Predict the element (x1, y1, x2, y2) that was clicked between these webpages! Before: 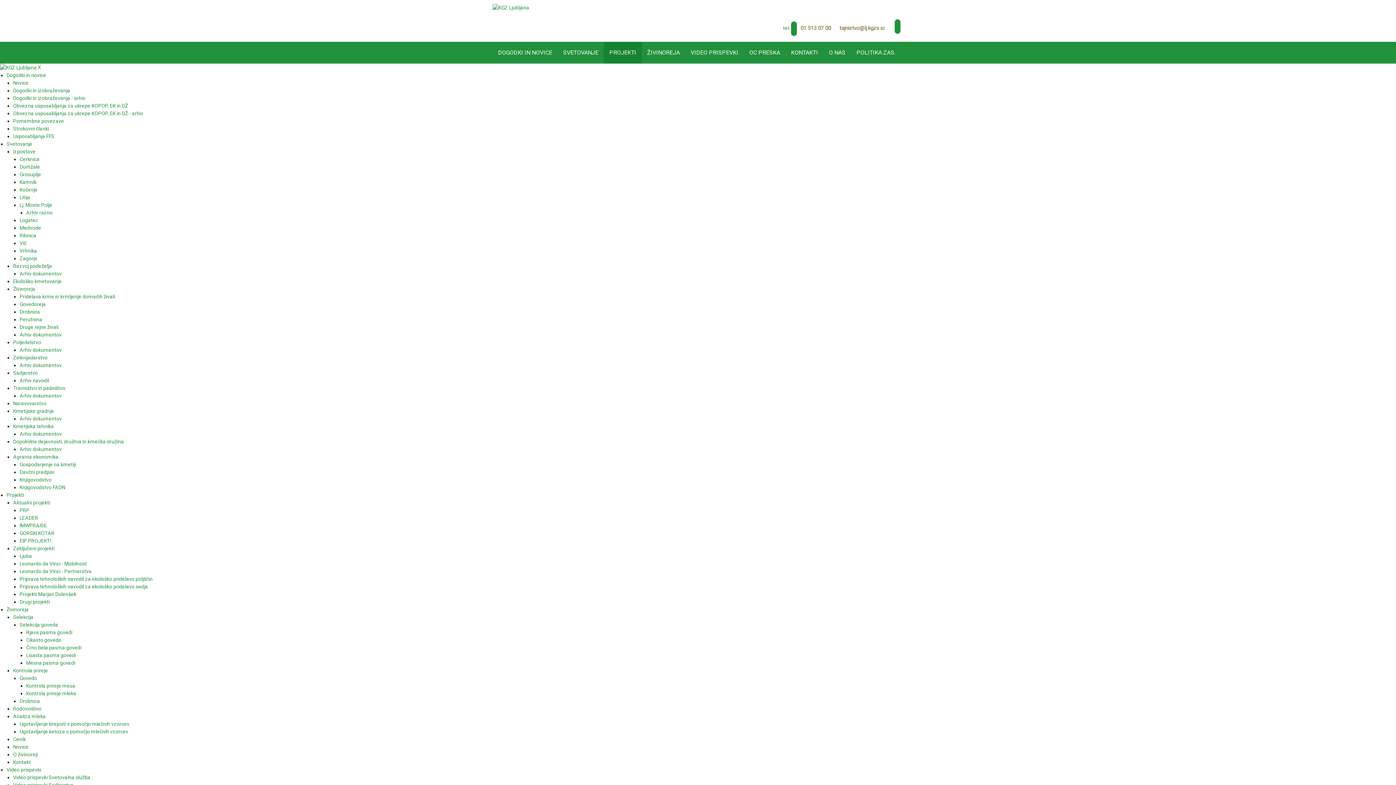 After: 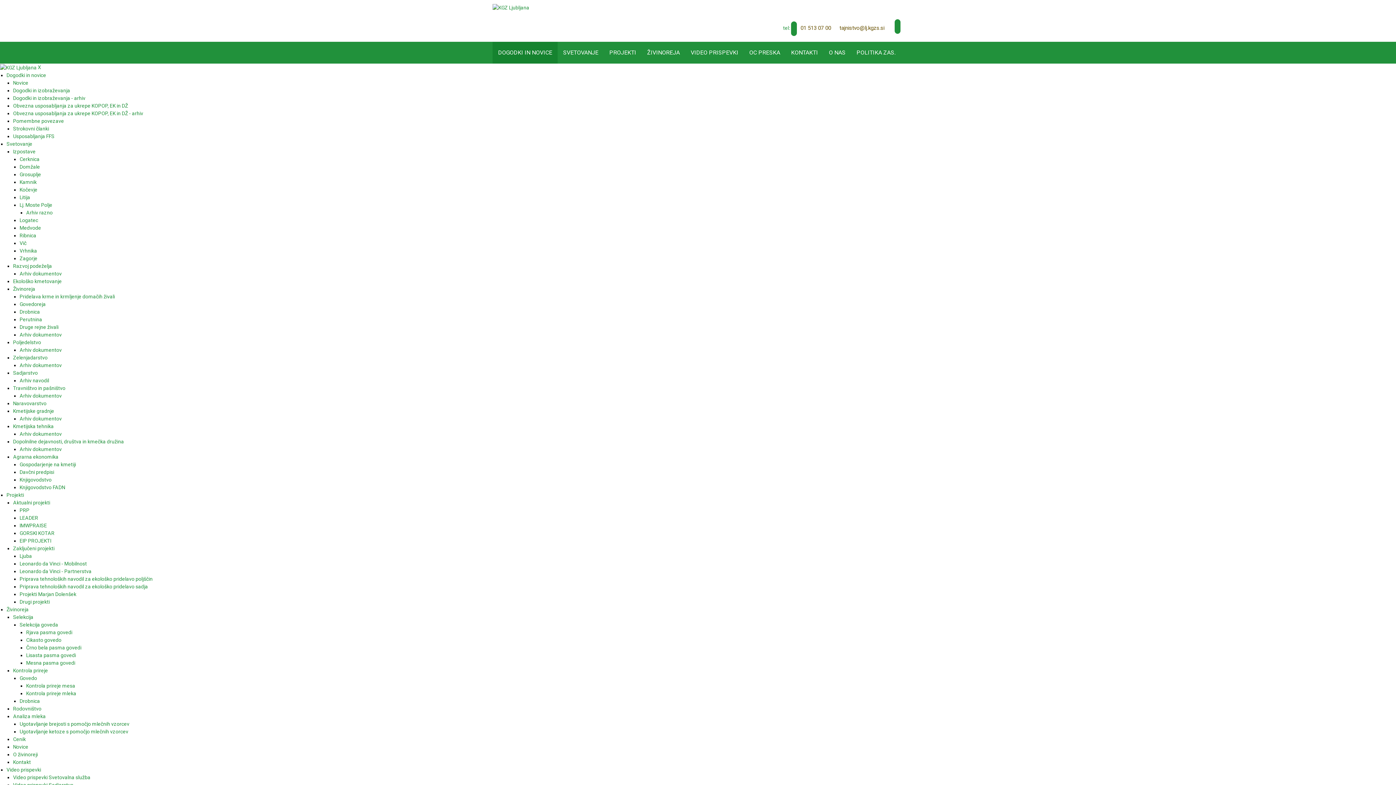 Action: bbox: (13, 125, 49, 131) label: Strokovni članki